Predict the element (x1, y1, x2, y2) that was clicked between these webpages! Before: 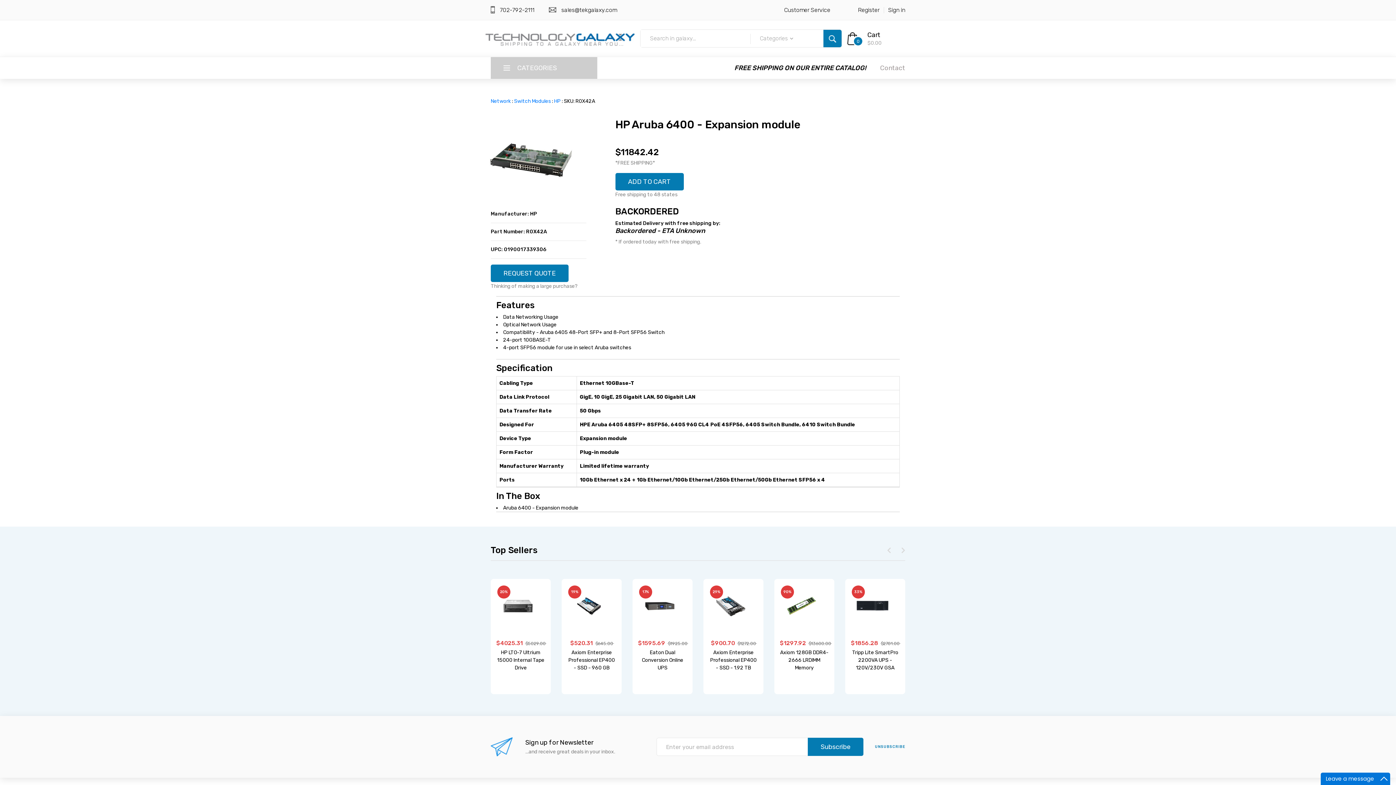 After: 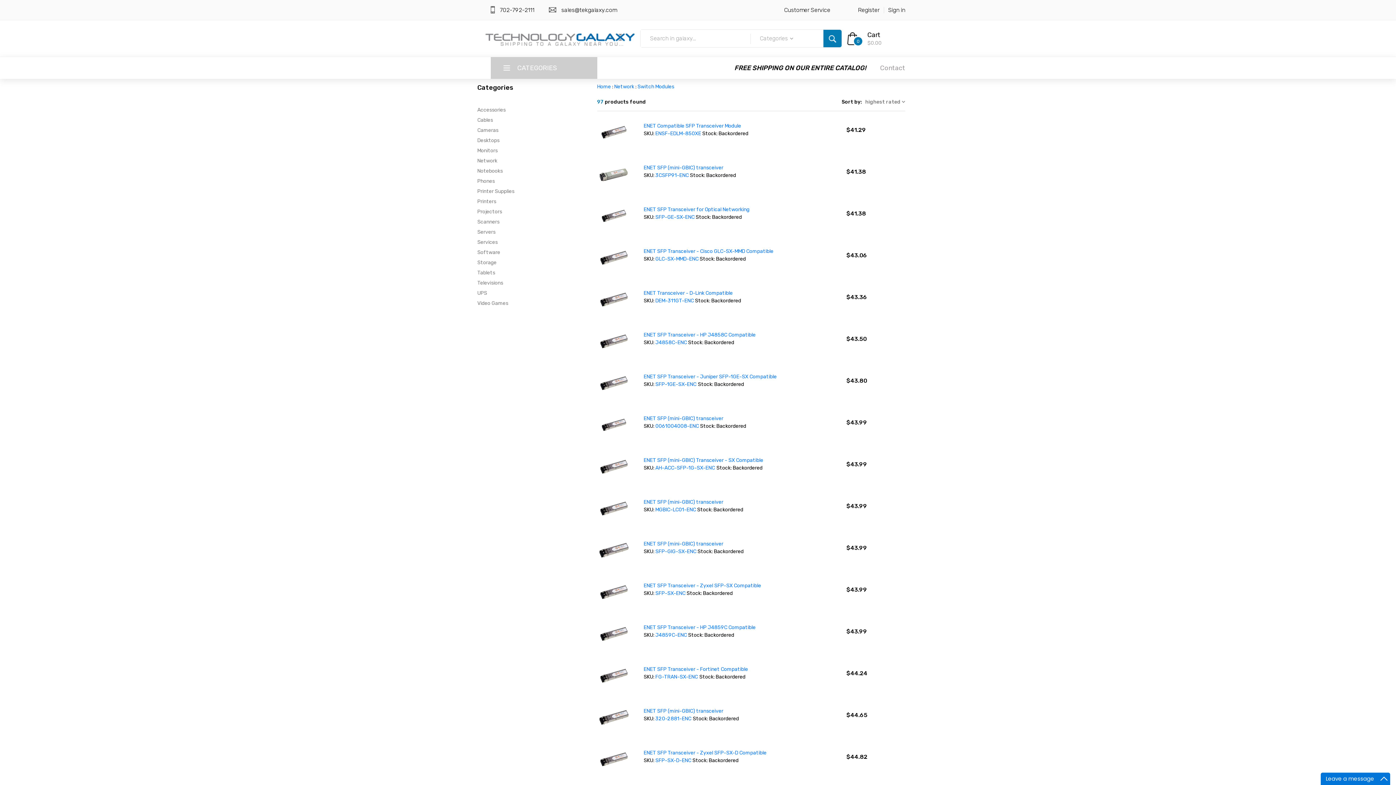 Action: label: Switch Modules bbox: (514, 98, 550, 104)